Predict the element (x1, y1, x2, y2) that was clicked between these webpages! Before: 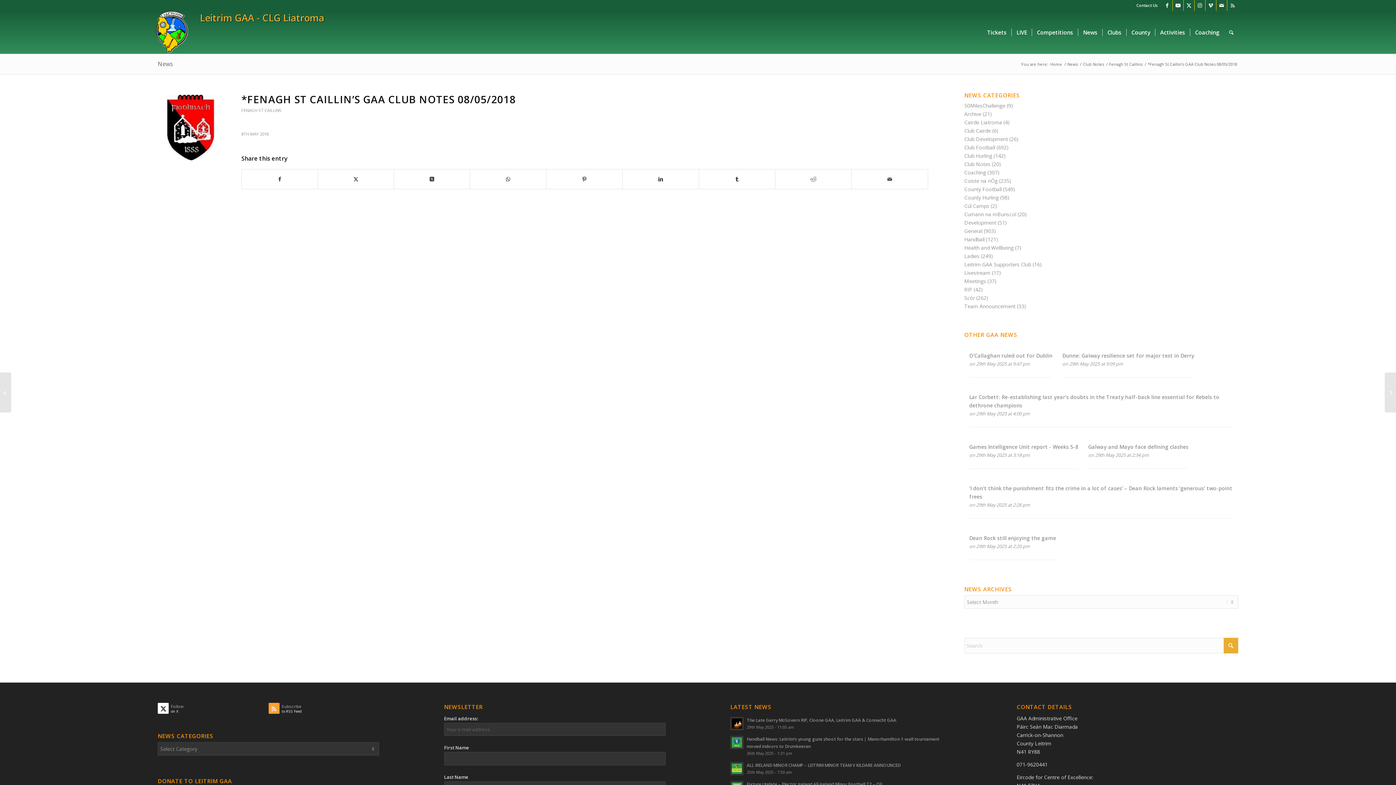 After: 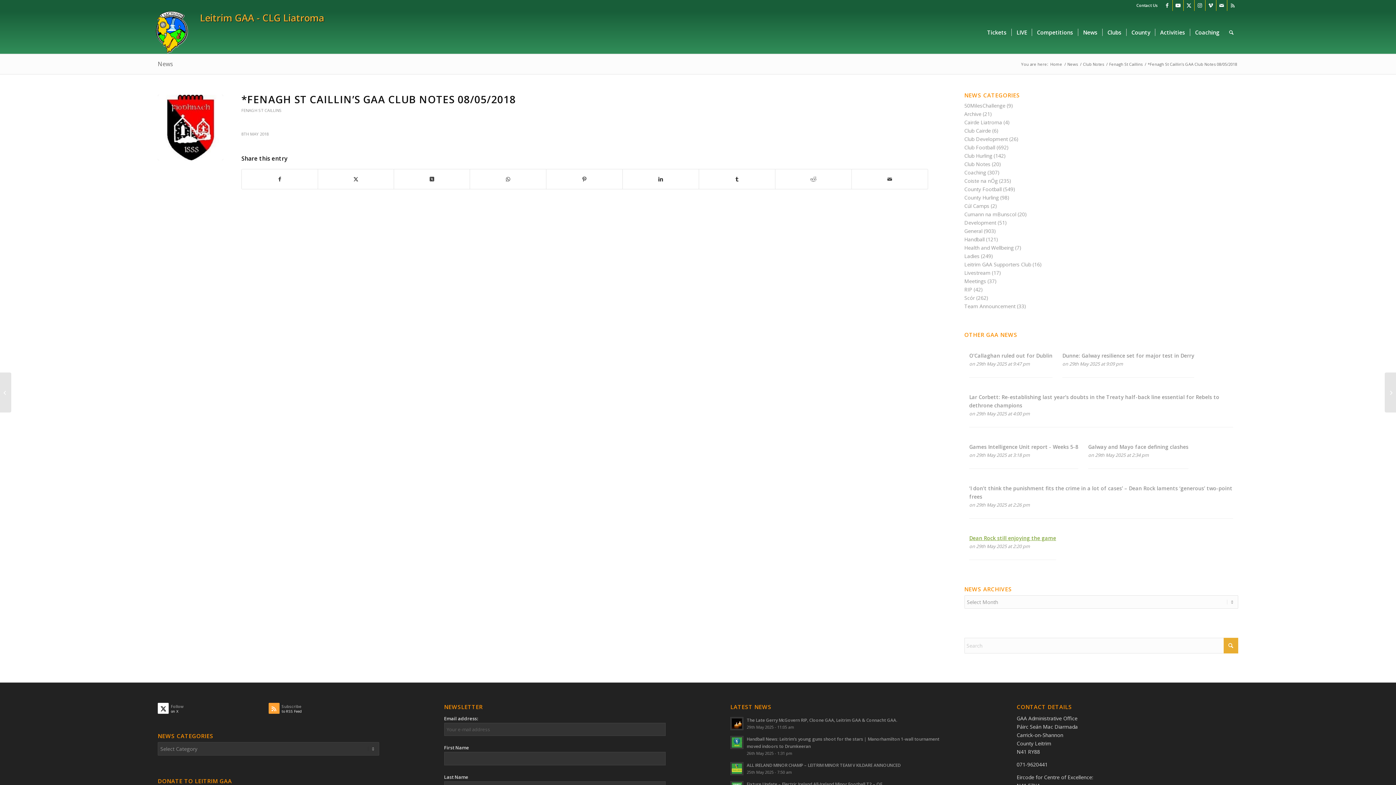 Action: label: Dean Rock still enjoying the game bbox: (969, 534, 1056, 541)